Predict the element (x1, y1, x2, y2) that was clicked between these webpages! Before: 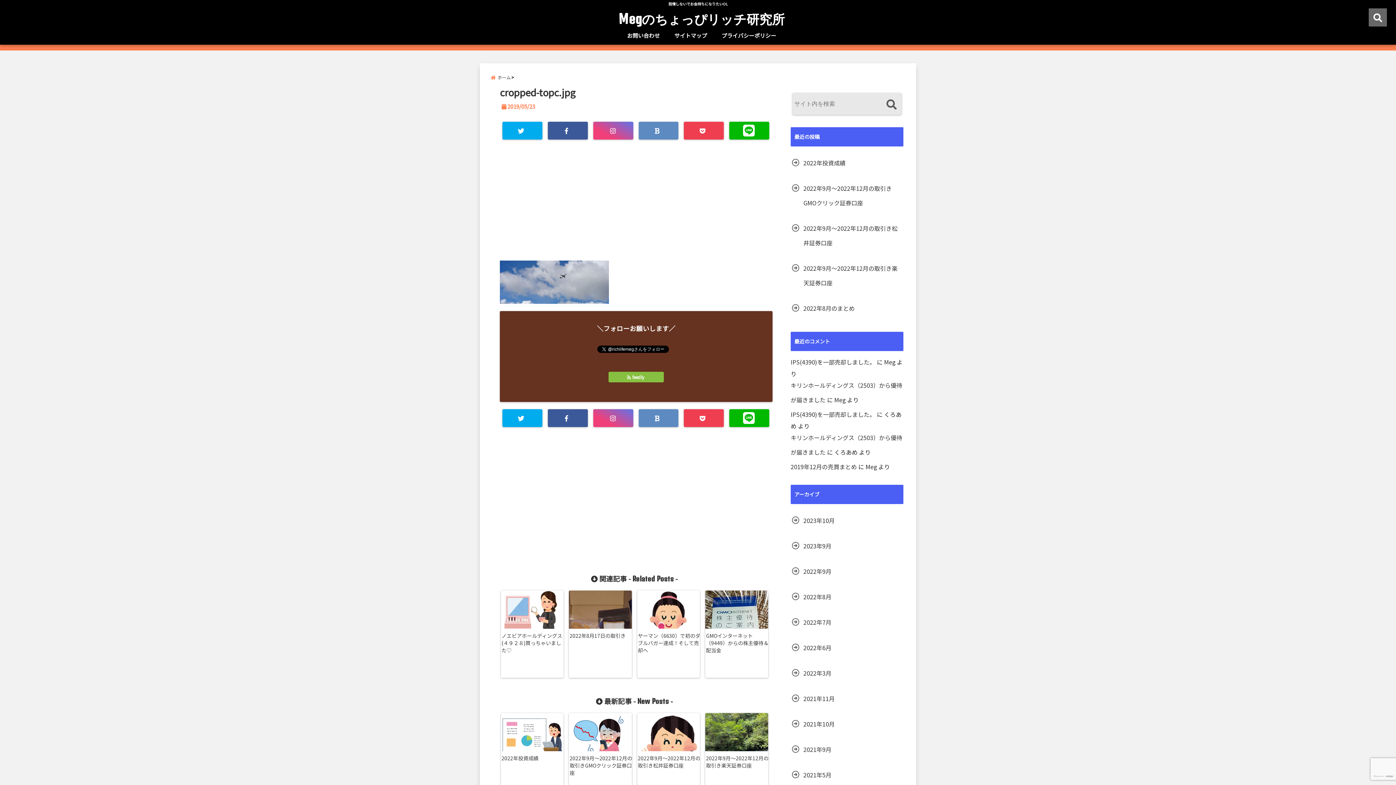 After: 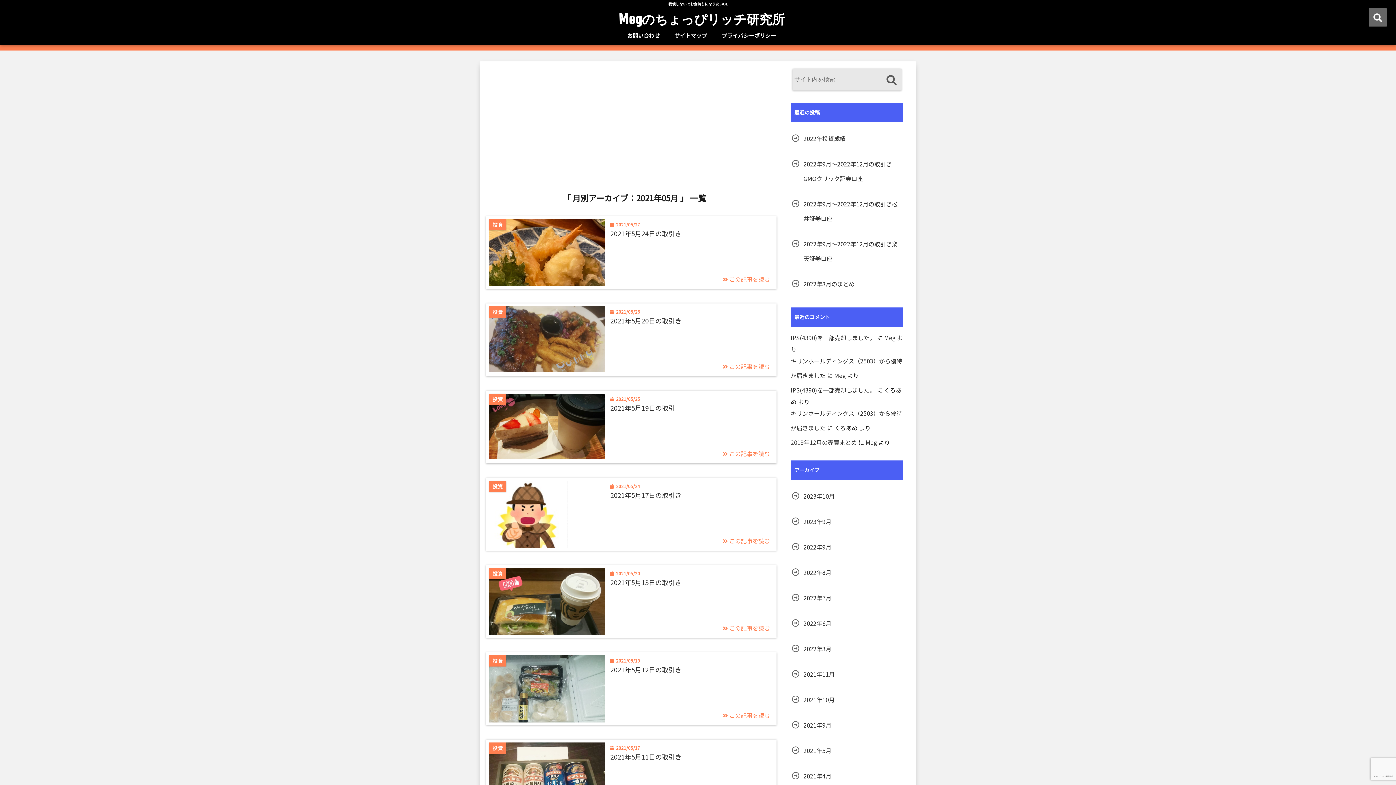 Action: bbox: (790, 768, 833, 782) label: 2021年5月